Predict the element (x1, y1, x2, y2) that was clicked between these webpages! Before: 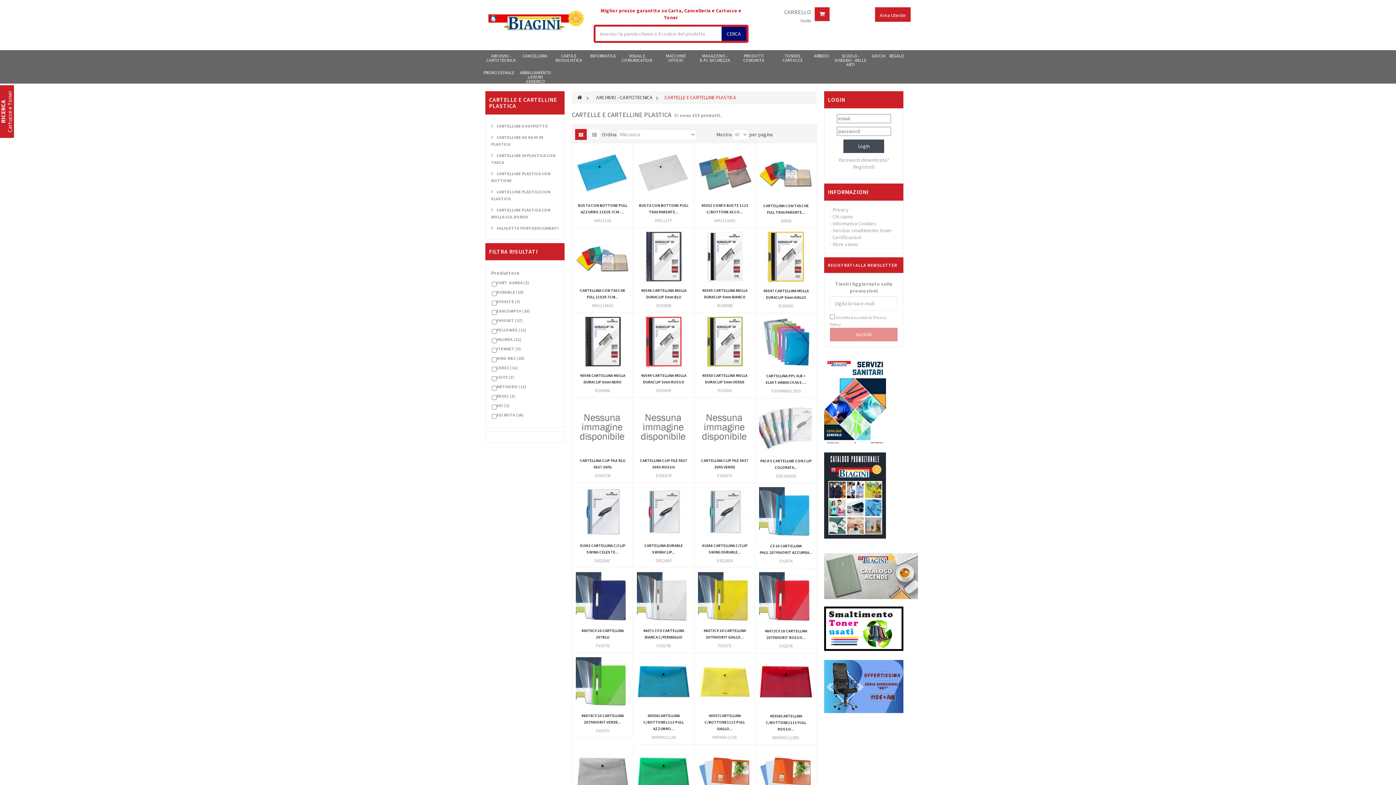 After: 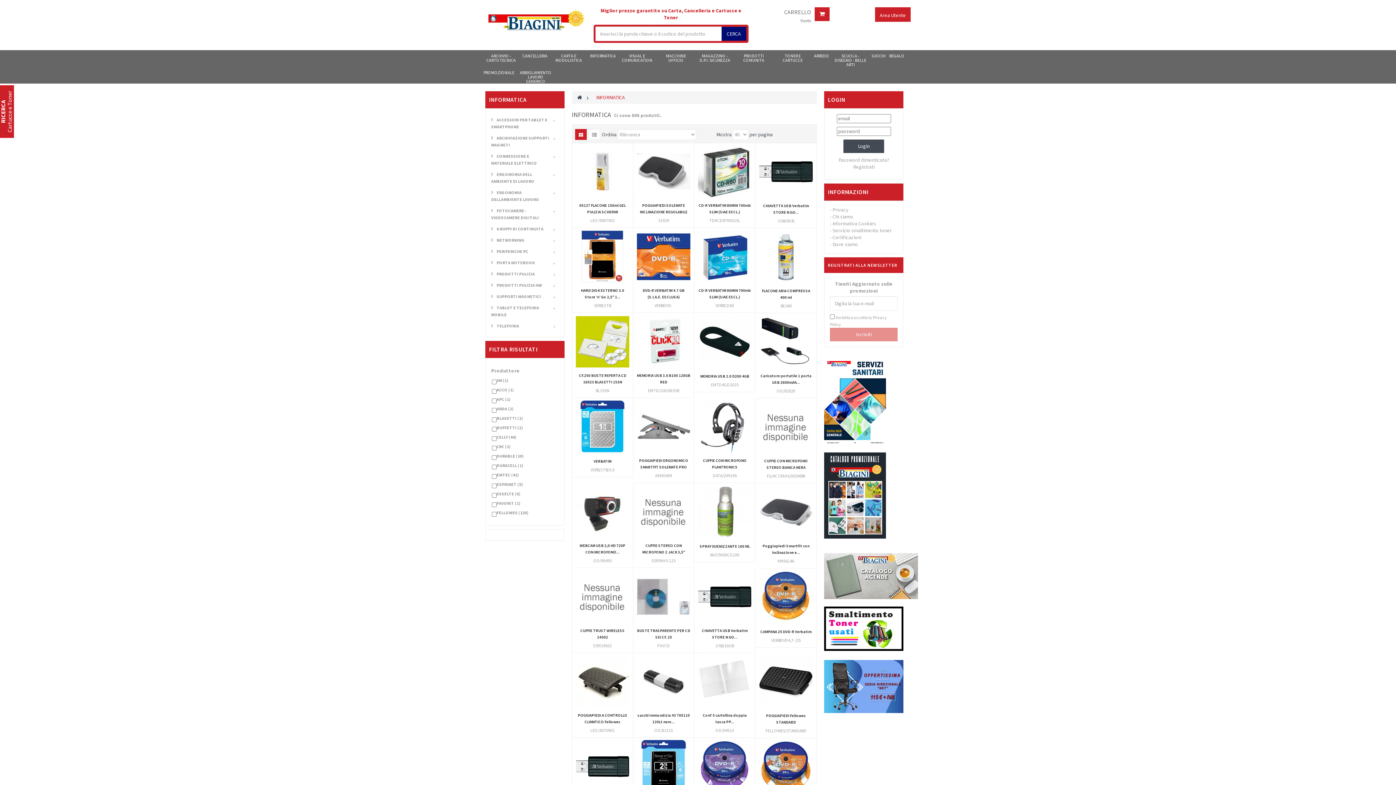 Action: bbox: (588, 50, 617, 66) label: INFORMATICA